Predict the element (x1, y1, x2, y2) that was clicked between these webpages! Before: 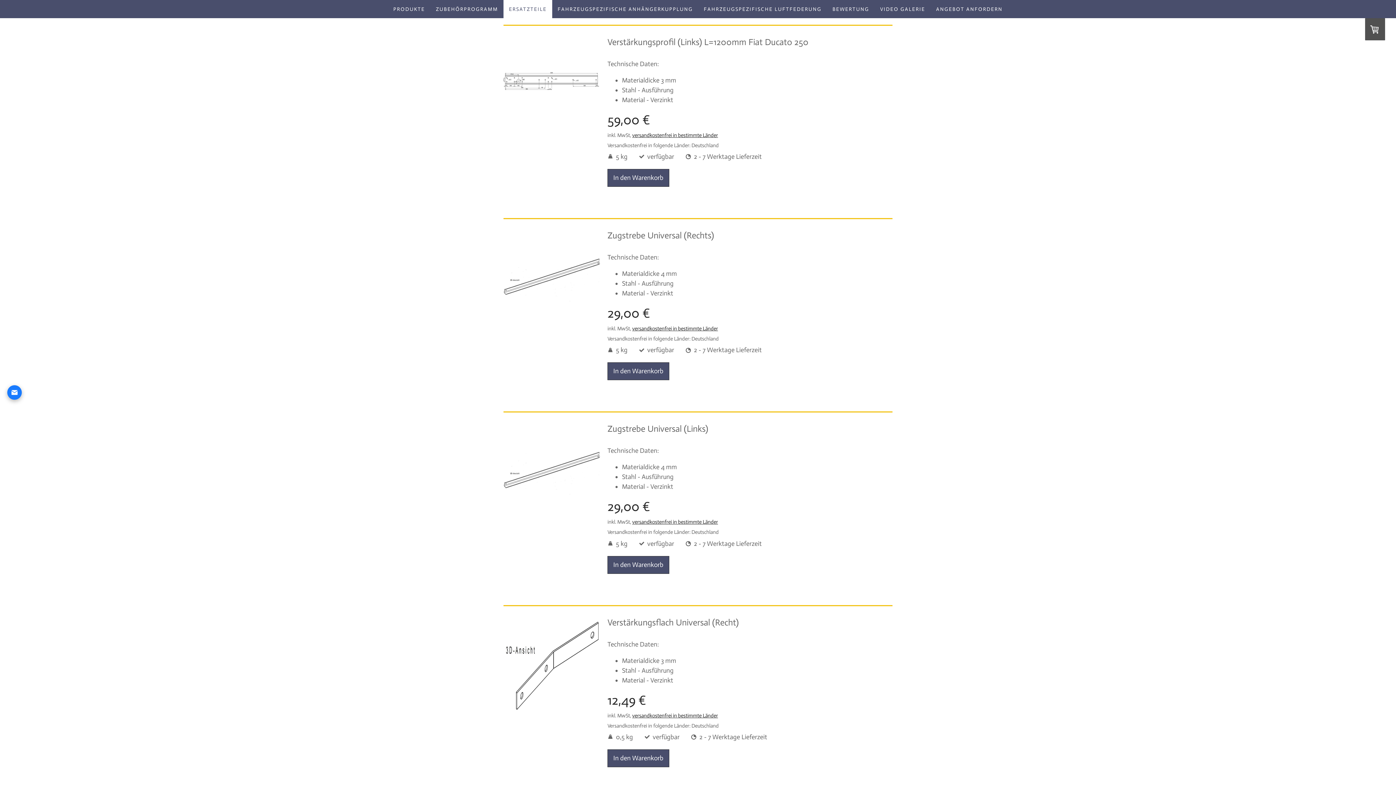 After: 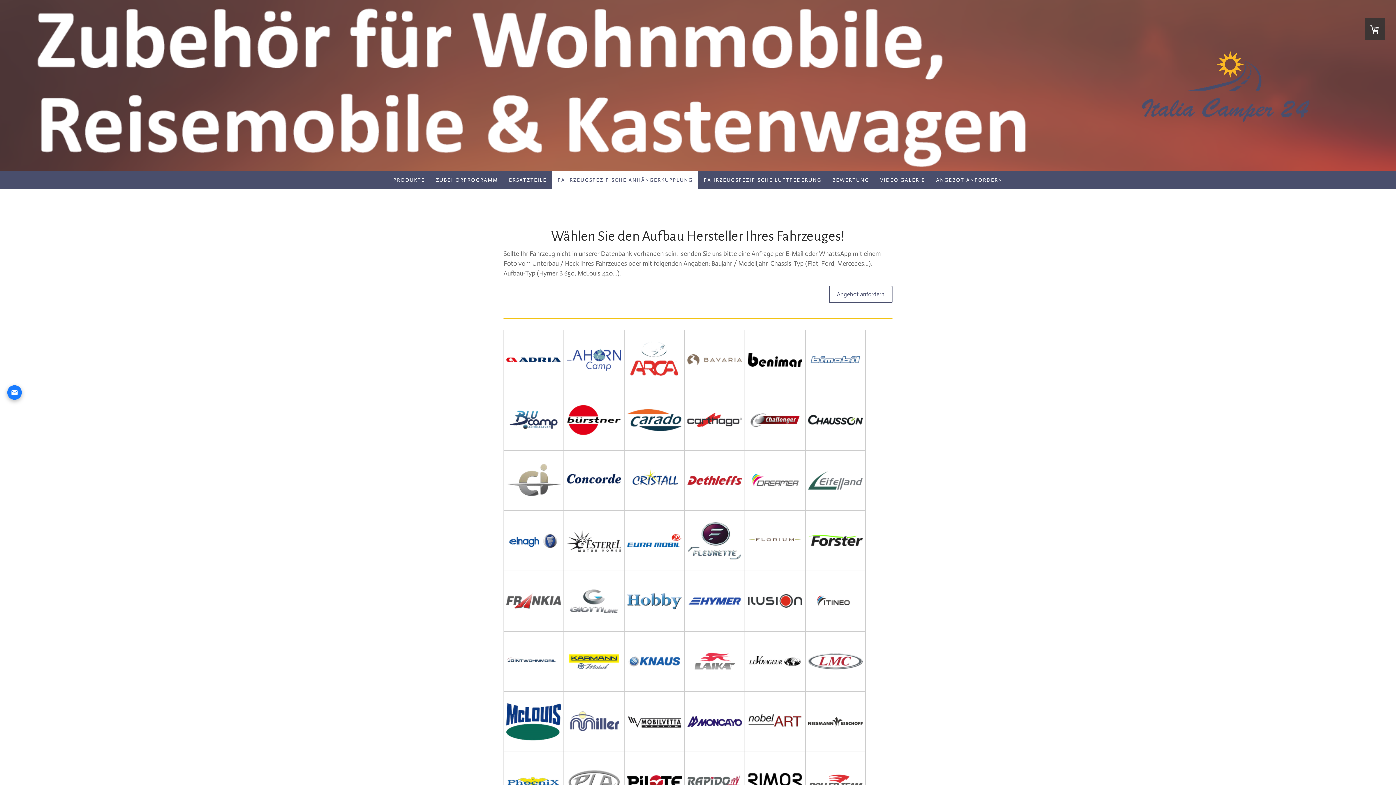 Action: bbox: (552, 0, 698, 18) label: FAHRZEUGSPEZIFISCHE ANHÄNGERKUPPLUNG